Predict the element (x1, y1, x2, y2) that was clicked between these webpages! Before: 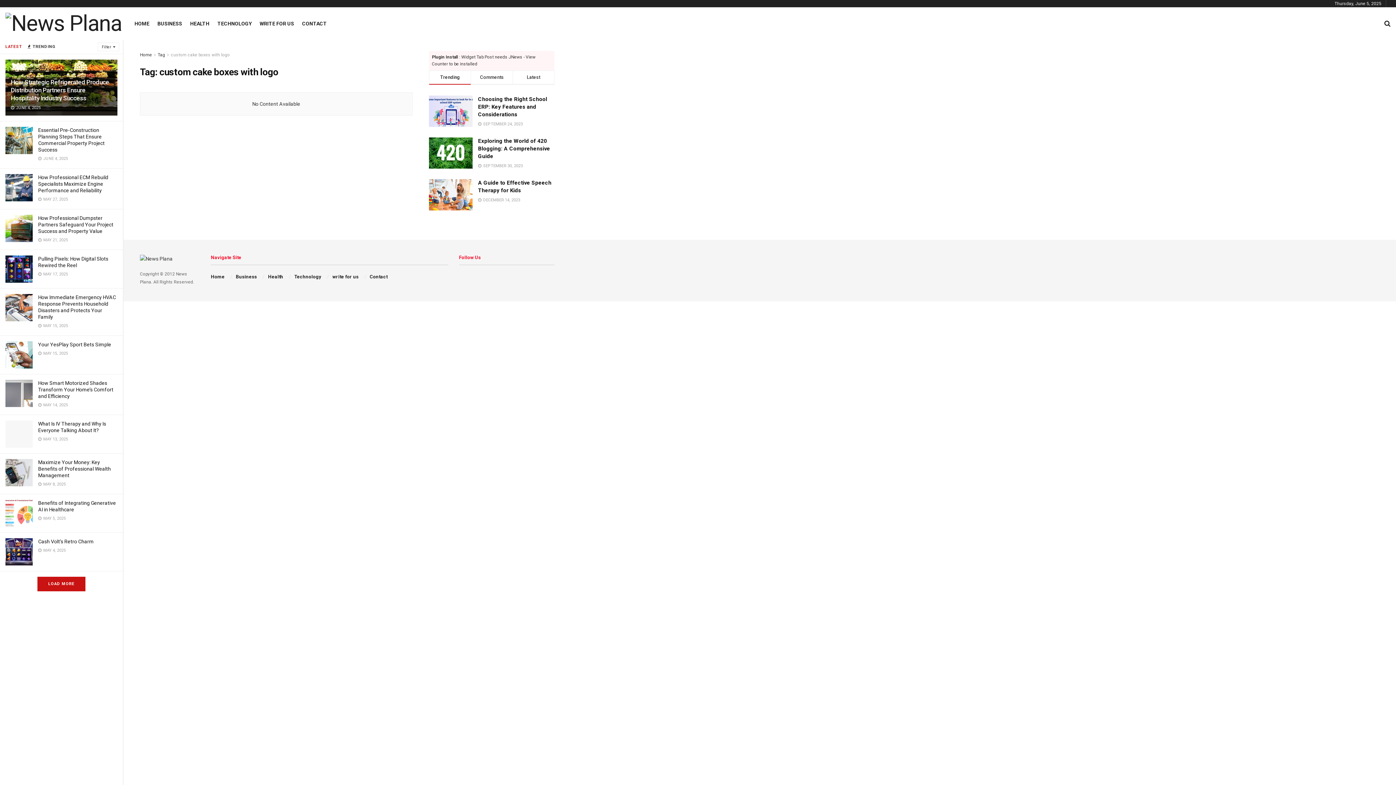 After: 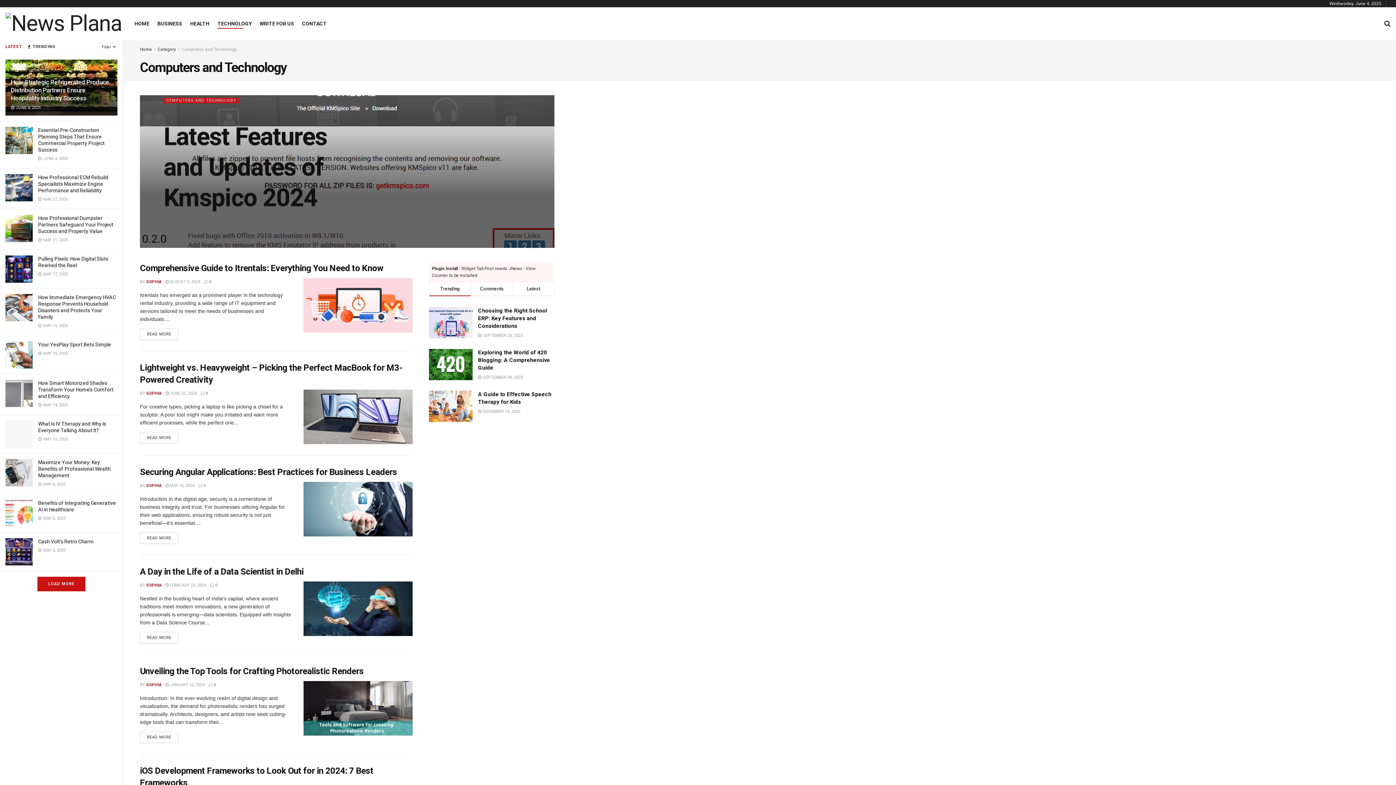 Action: bbox: (217, 18, 251, 28) label: TECHNOLOGY